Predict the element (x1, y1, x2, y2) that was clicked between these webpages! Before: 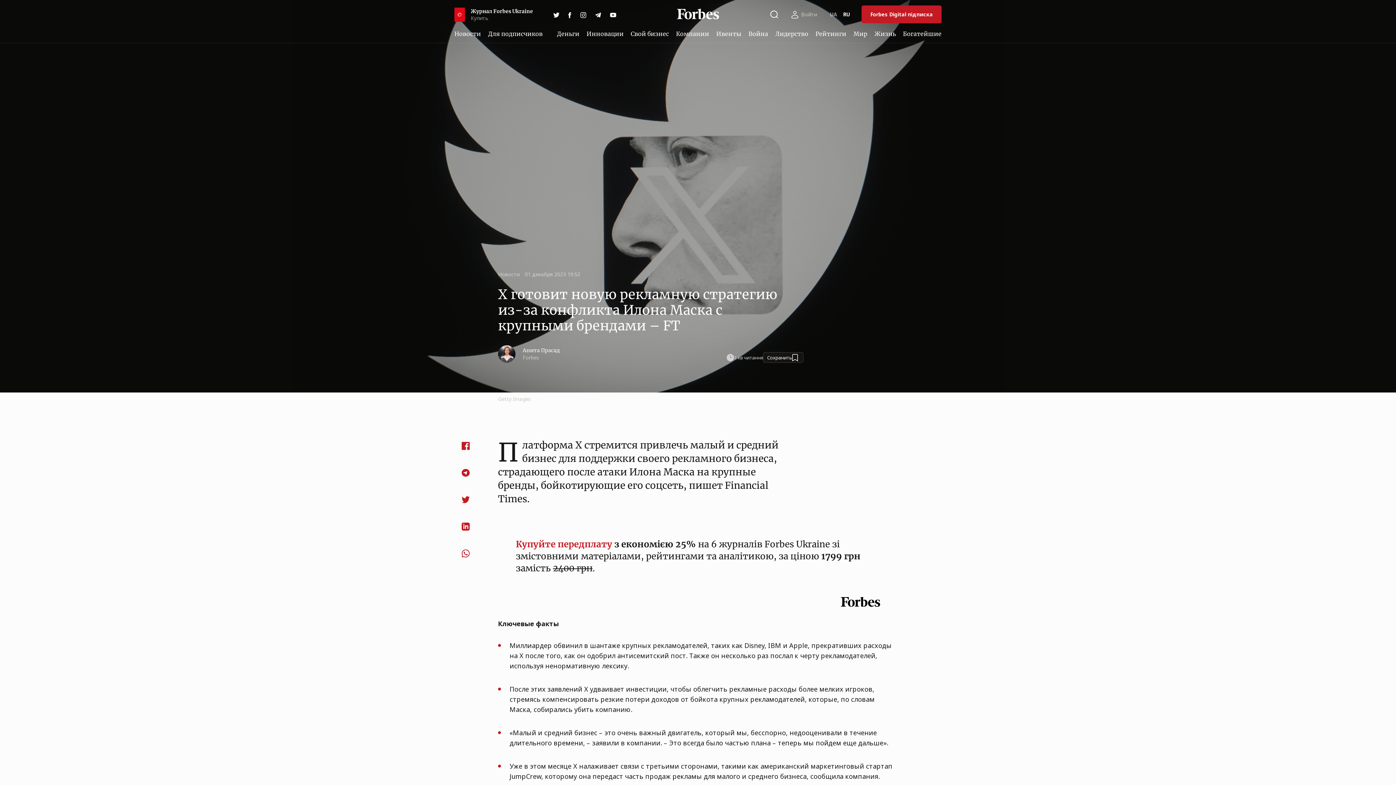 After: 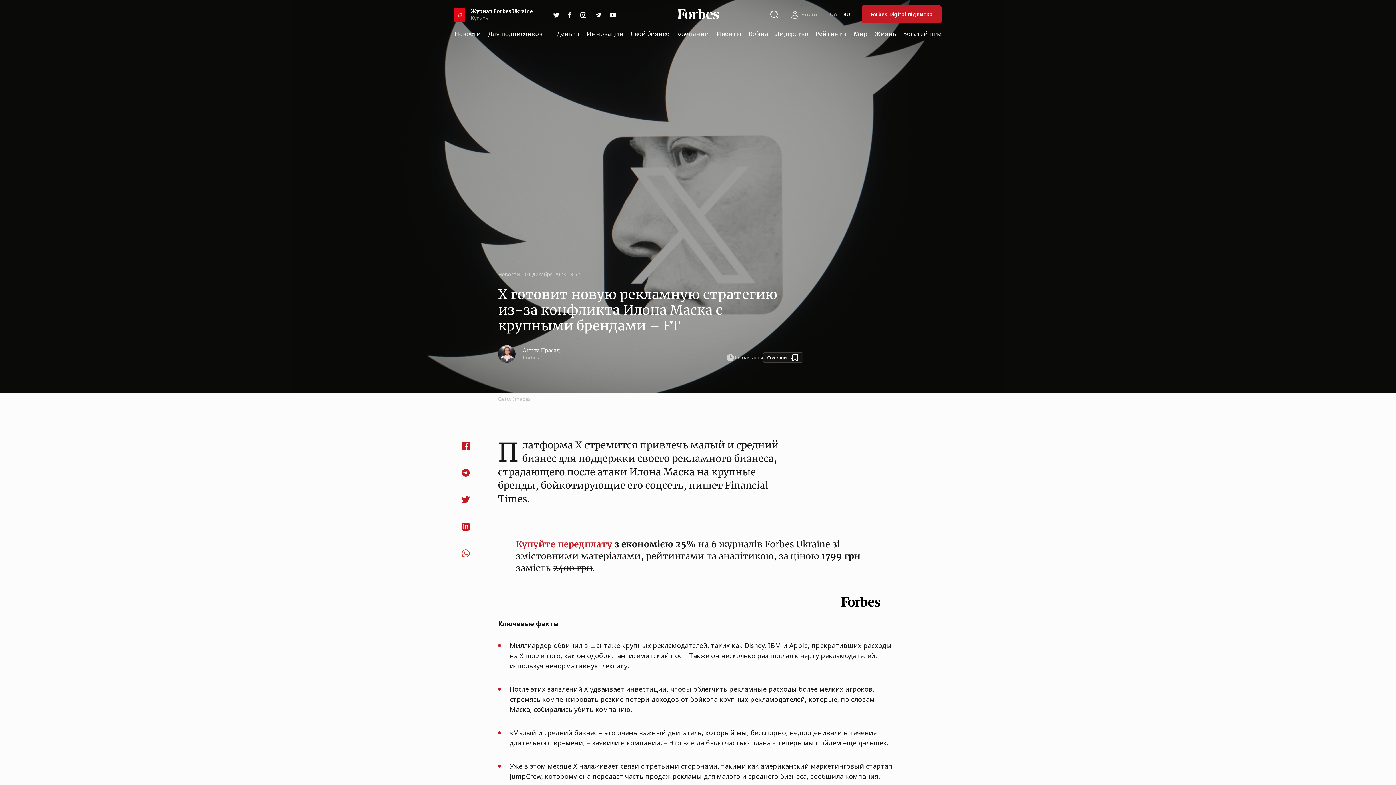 Action: bbox: (461, 546, 469, 561)